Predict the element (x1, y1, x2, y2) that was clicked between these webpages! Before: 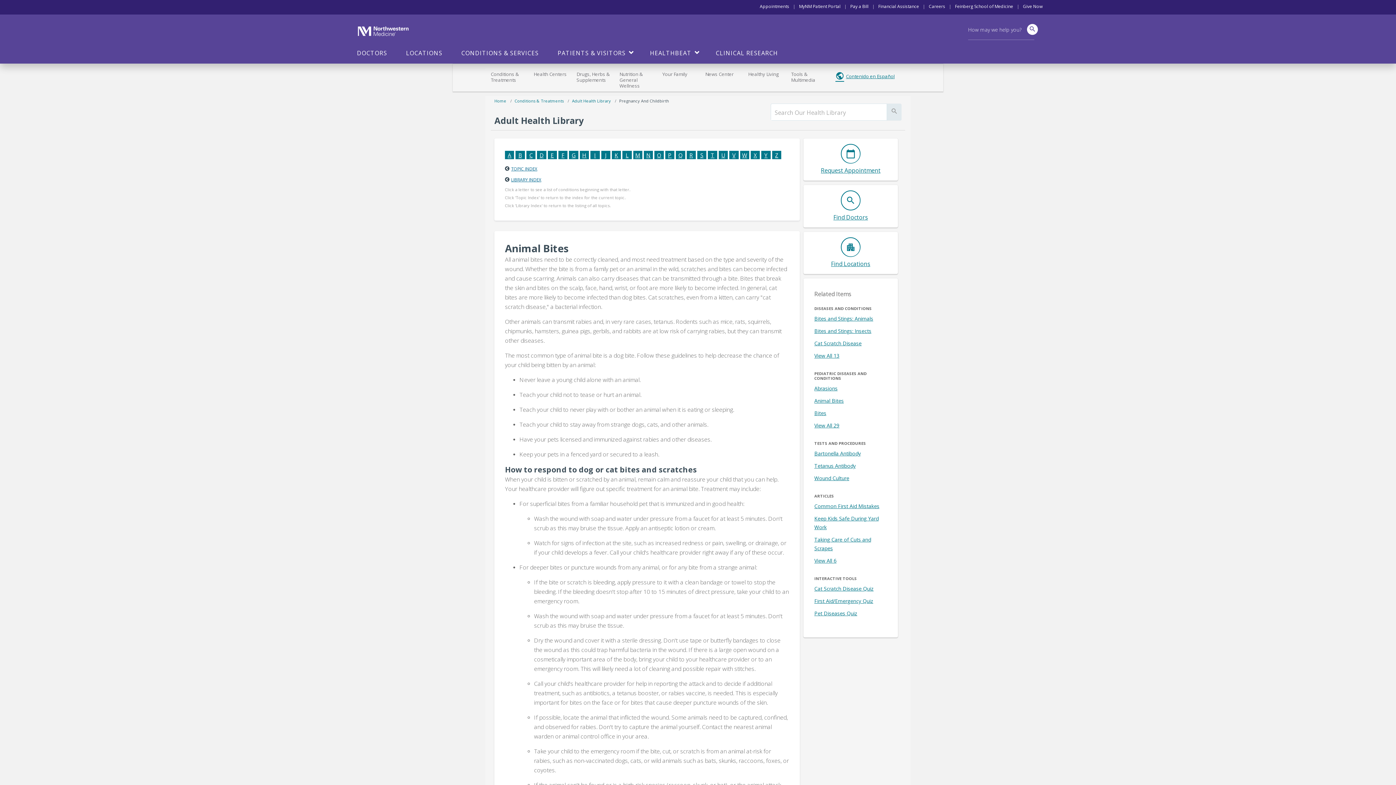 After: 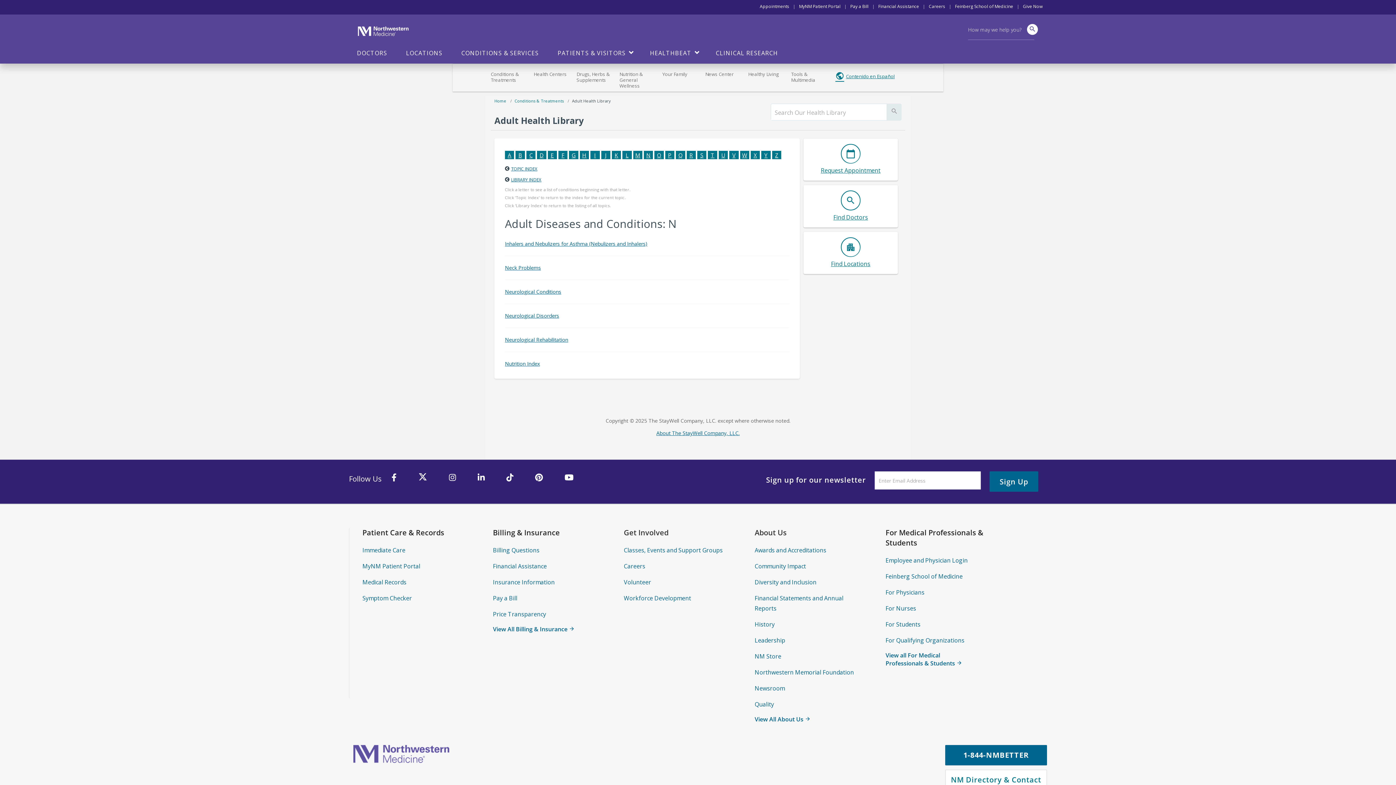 Action: label: N bbox: (644, 150, 653, 159)